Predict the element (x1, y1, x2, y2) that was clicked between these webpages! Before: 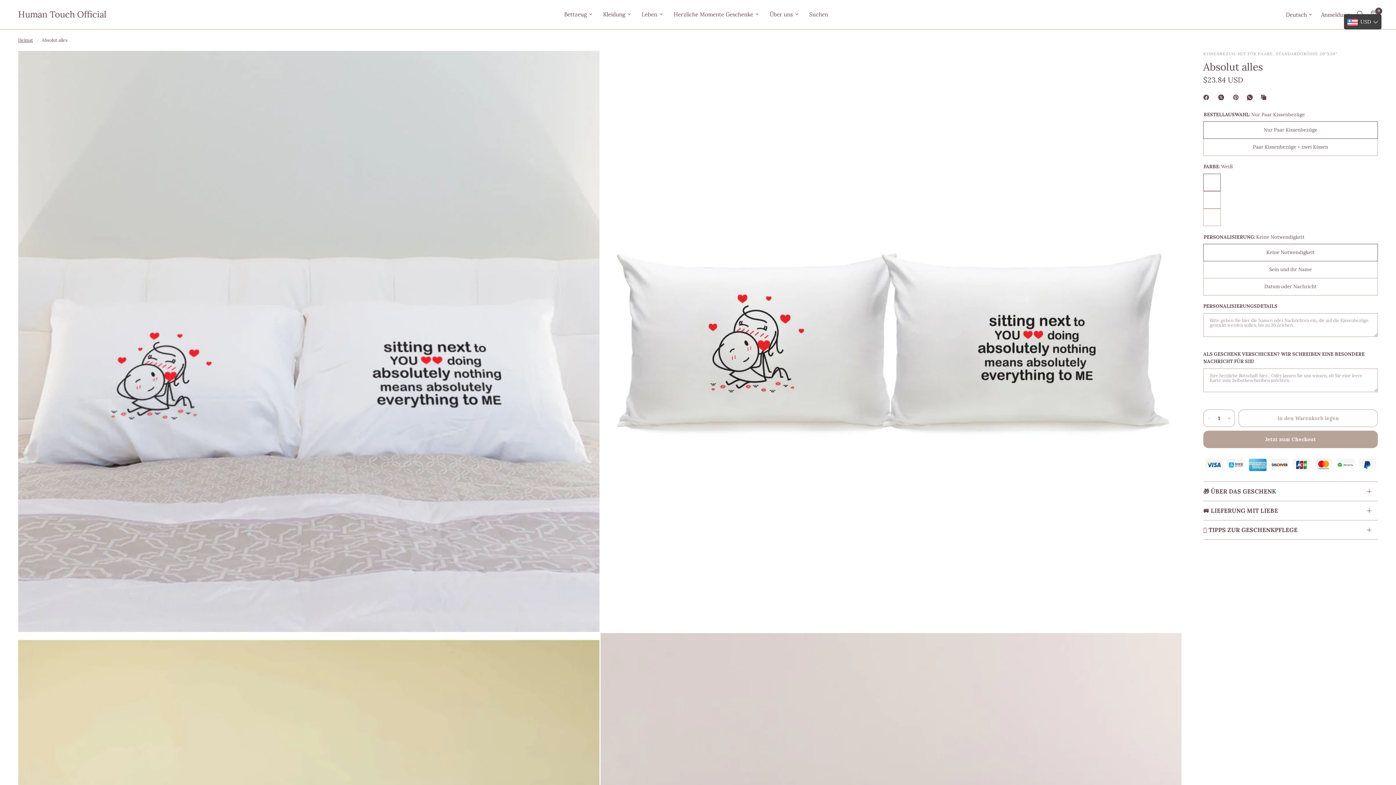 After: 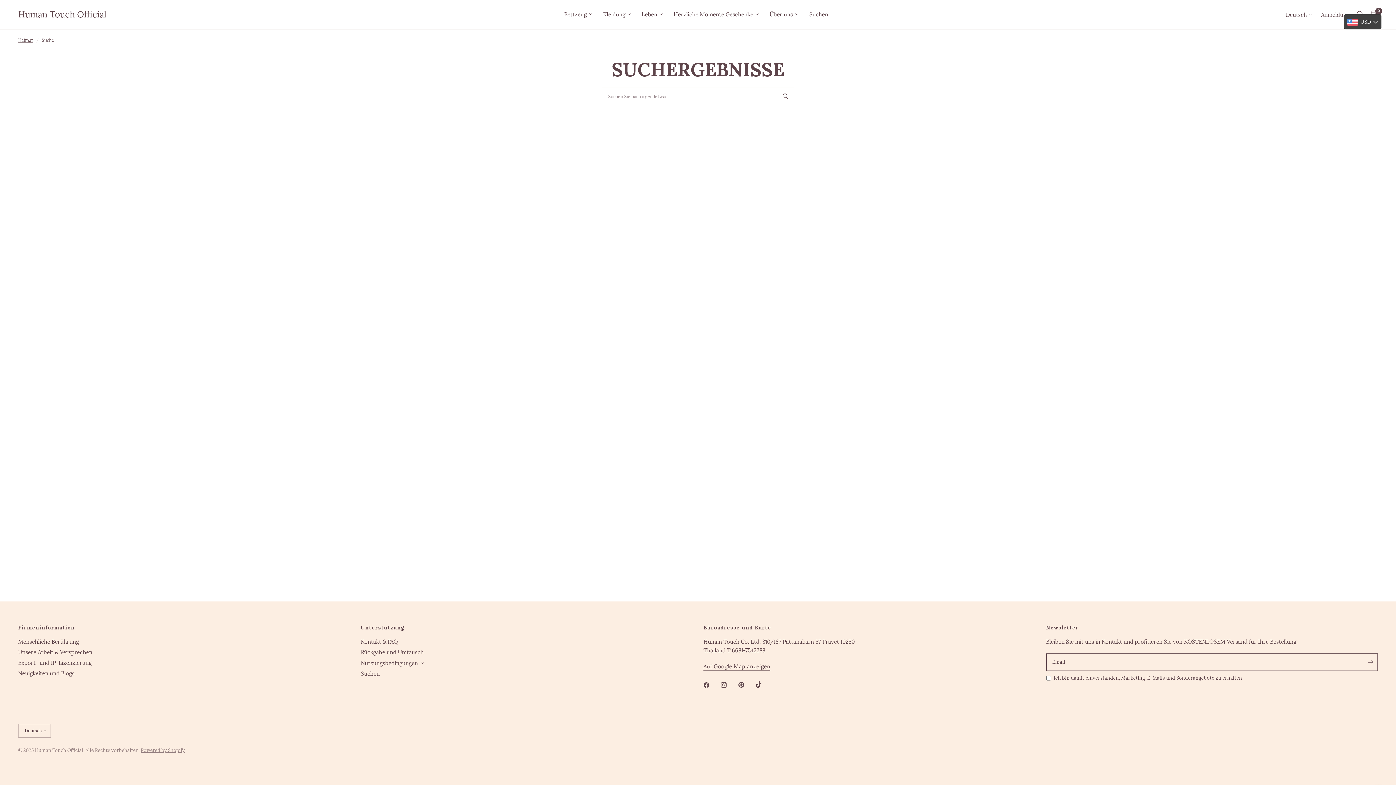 Action: label: Suchen bbox: (809, 10, 828, 18)